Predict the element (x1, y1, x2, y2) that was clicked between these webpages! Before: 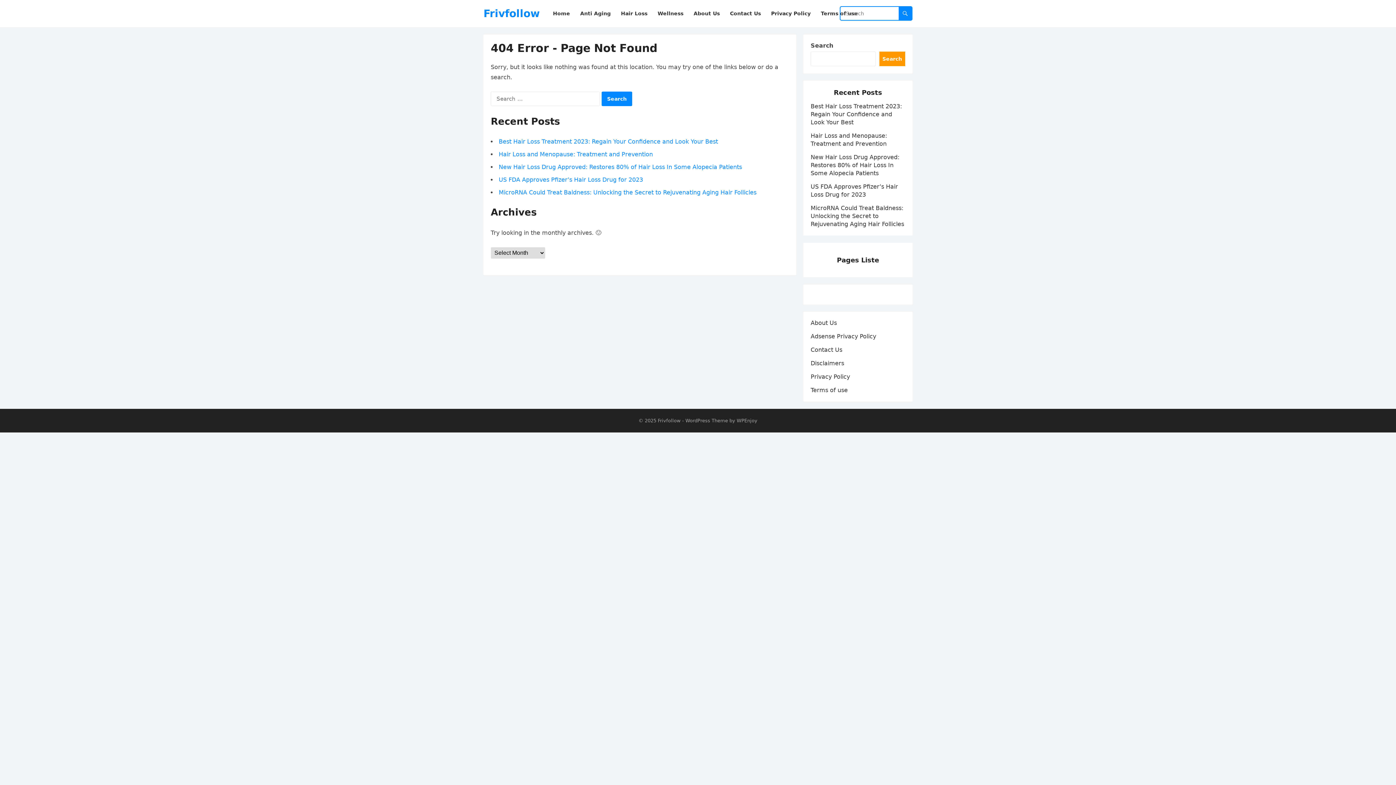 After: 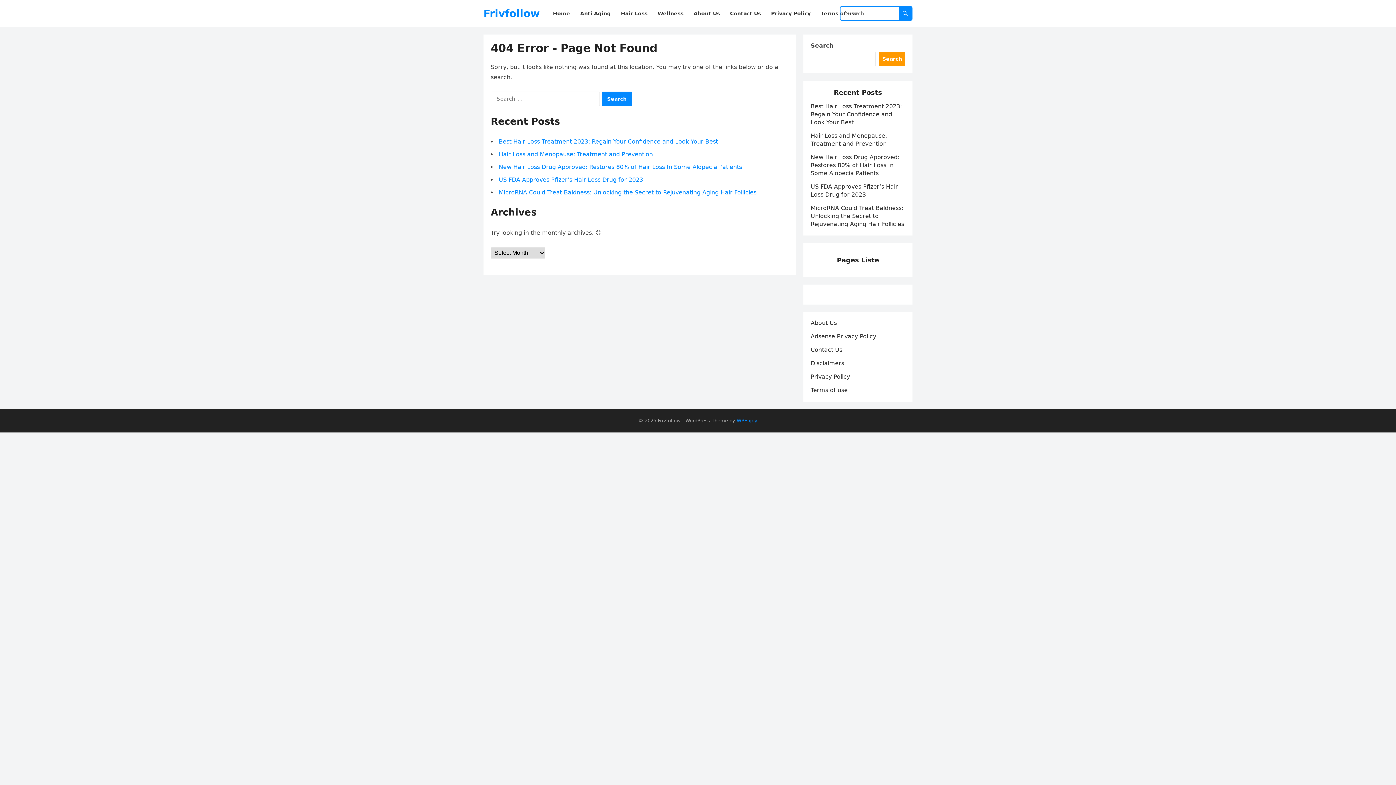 Action: label: WPEnjoy bbox: (736, 418, 757, 423)